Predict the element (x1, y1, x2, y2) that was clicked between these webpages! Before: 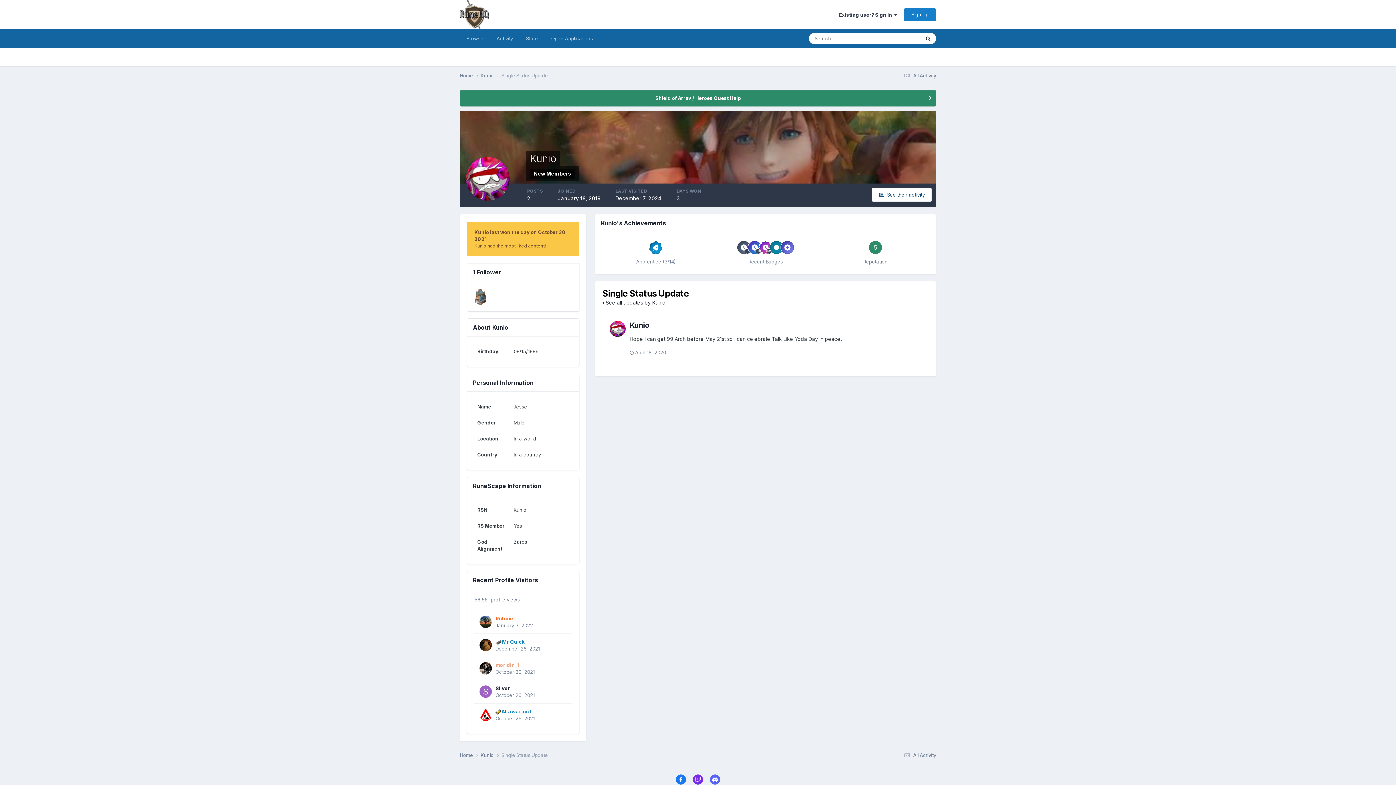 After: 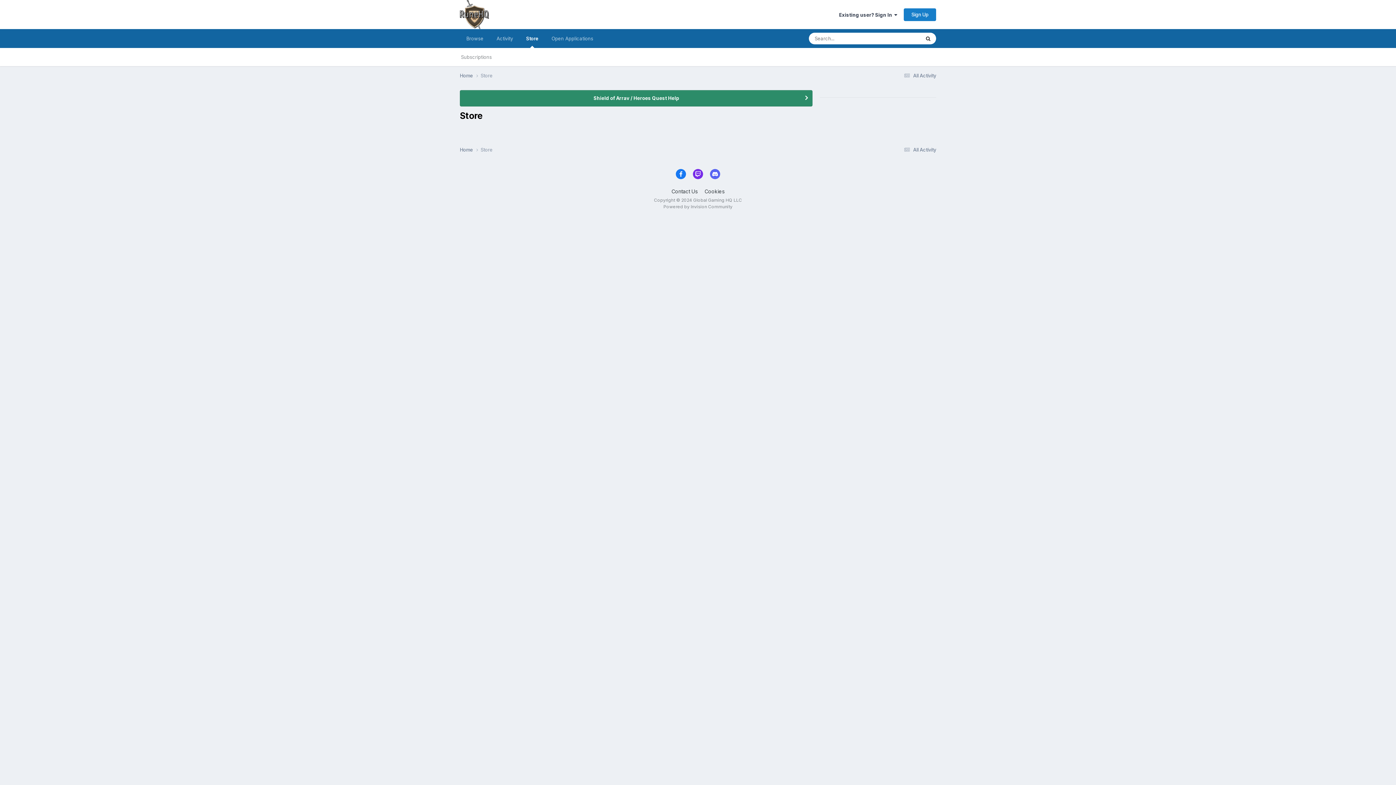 Action: label: Store bbox: (519, 29, 544, 48)